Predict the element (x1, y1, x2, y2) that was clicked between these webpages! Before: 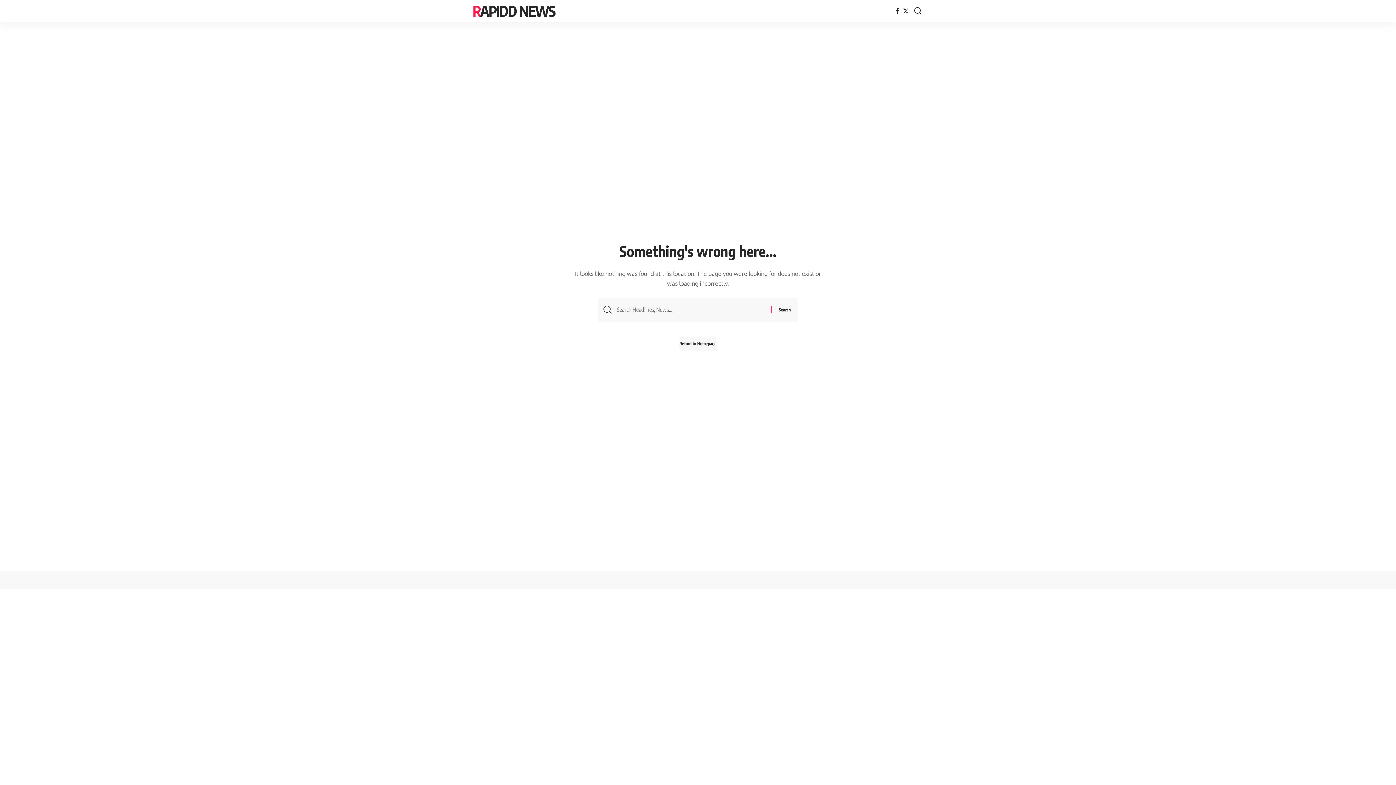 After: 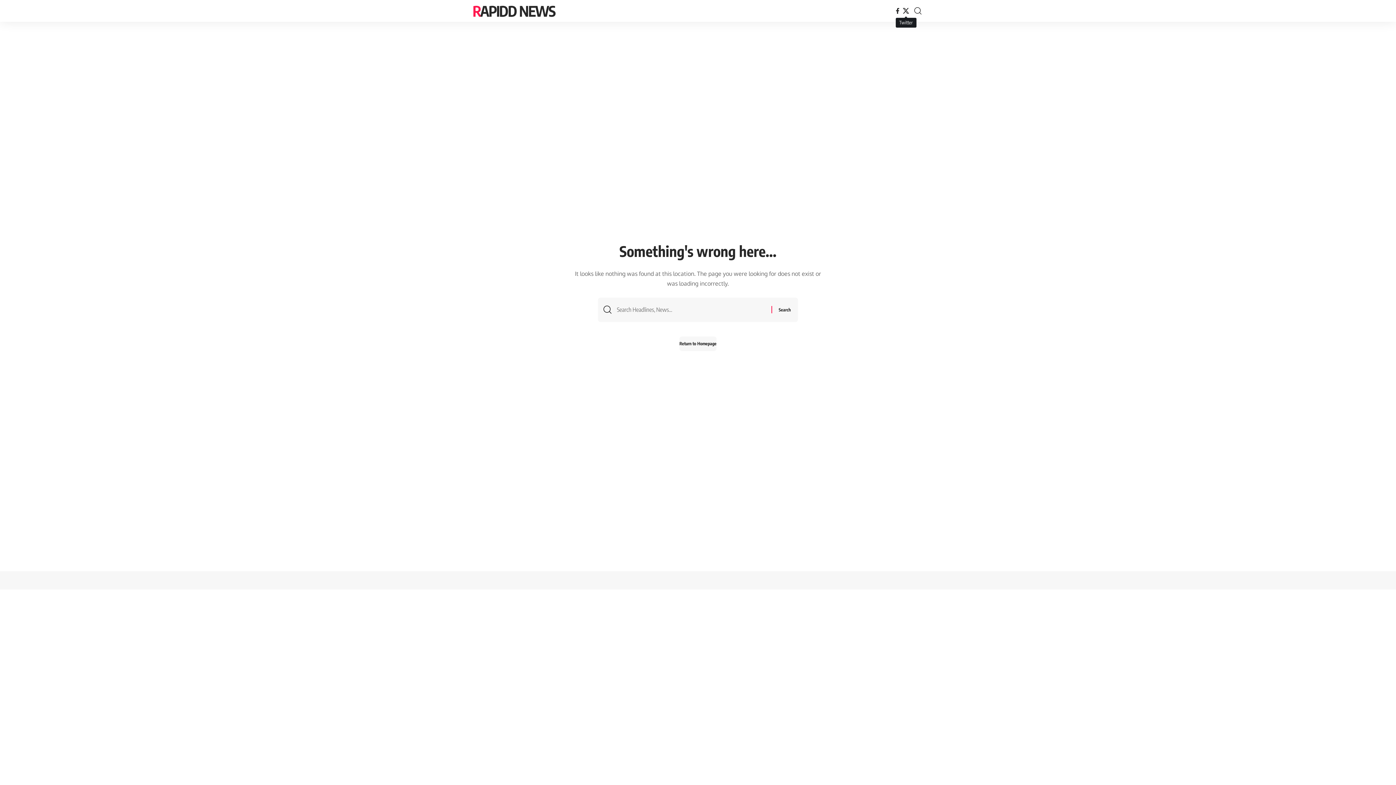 Action: bbox: (901, 6, 910, 15) label: Twitter